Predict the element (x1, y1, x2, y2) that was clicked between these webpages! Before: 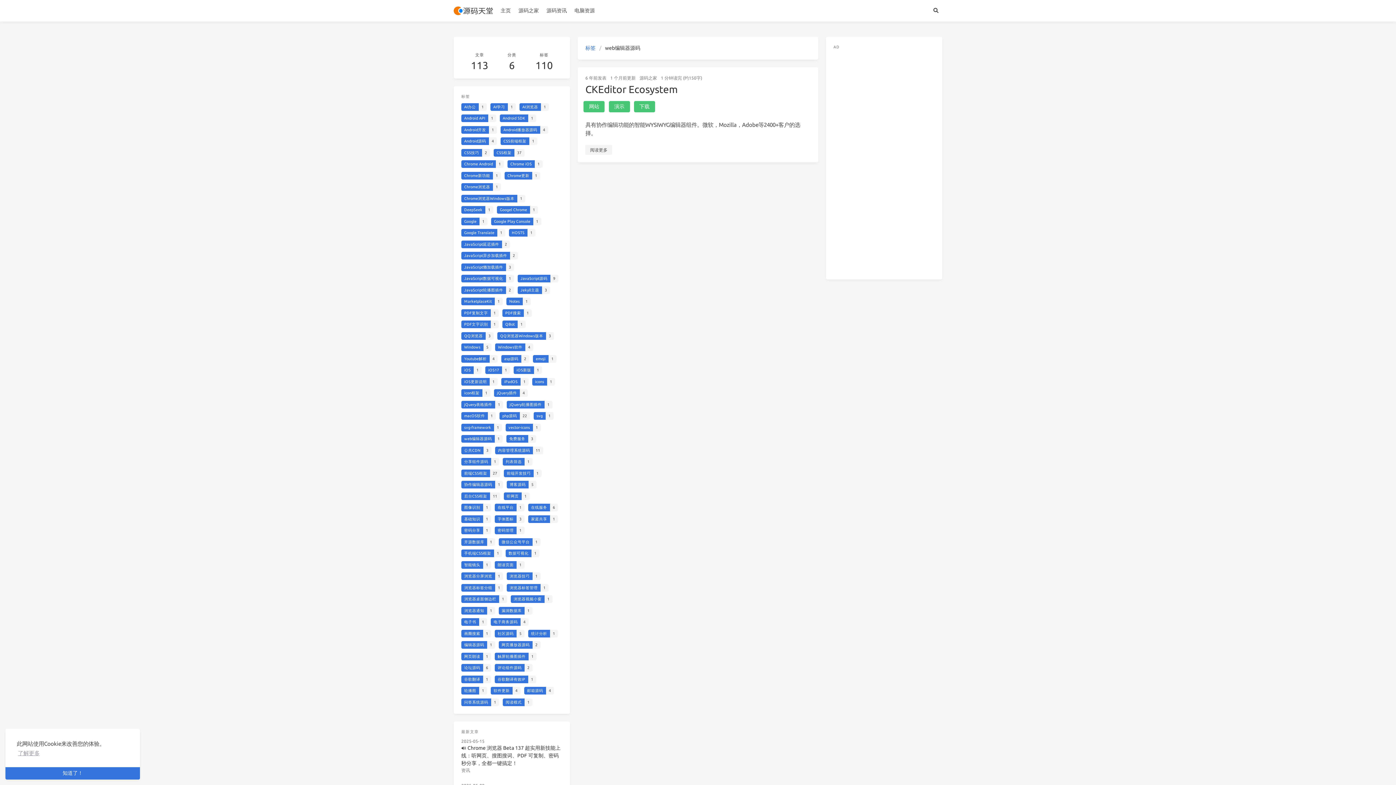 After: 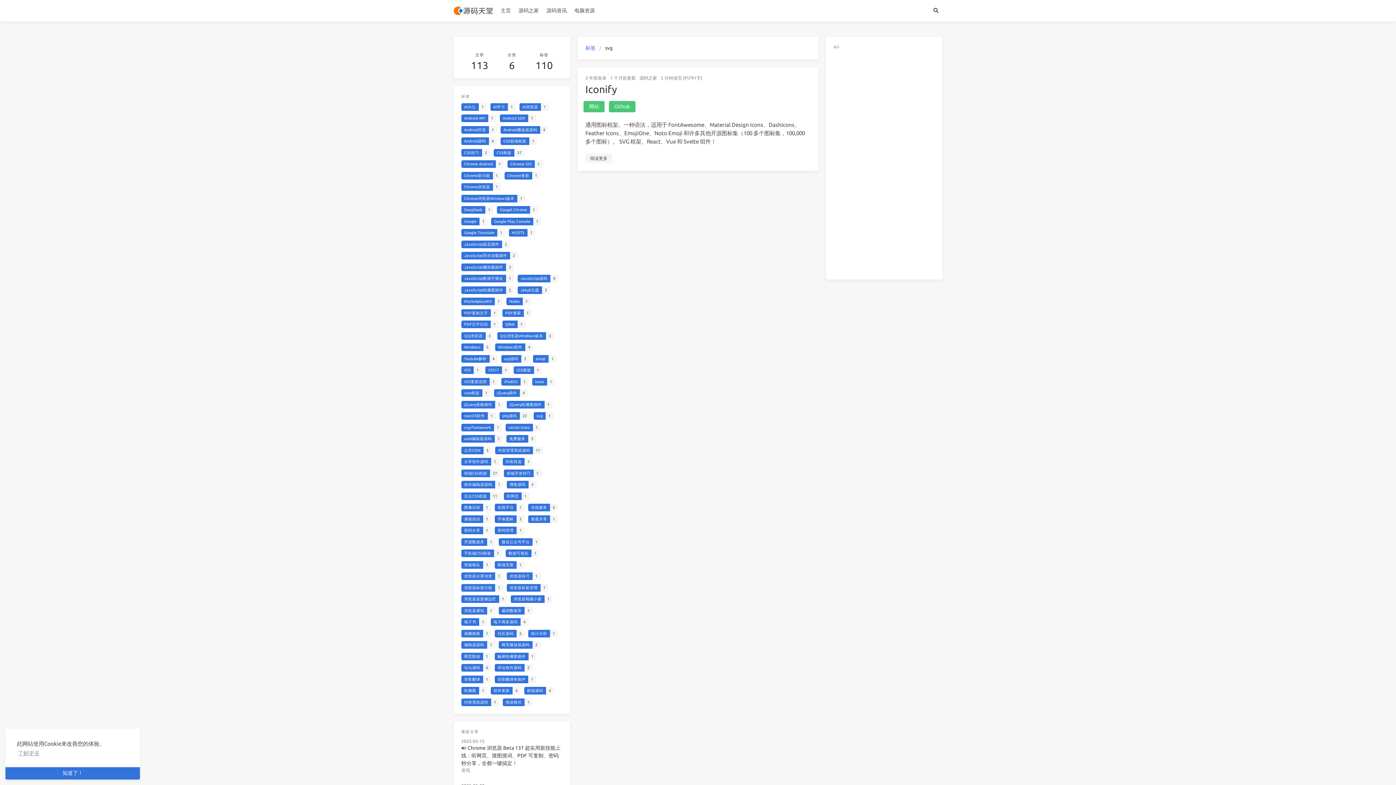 Action: bbox: (533, 412, 553, 422) label: svg
1